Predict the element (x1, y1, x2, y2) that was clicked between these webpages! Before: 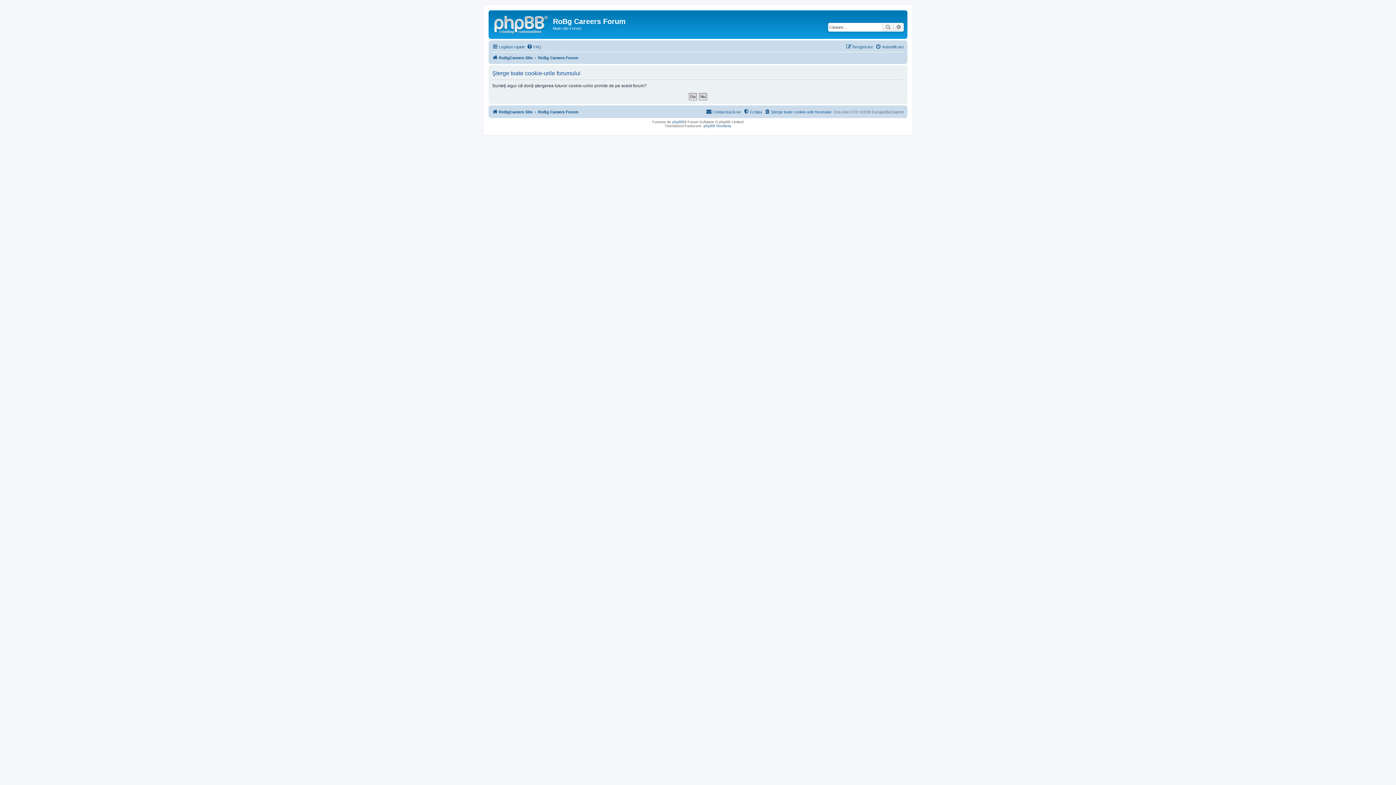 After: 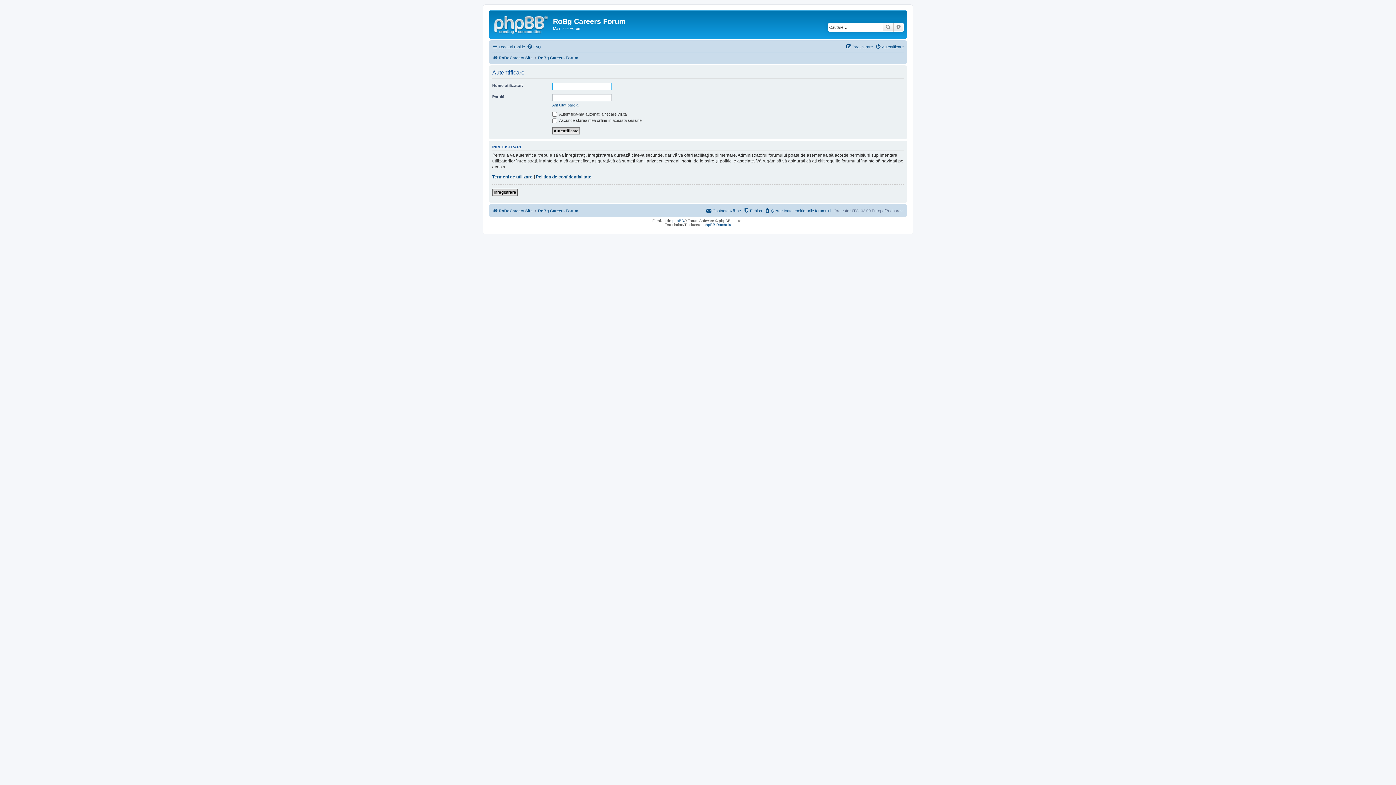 Action: bbox: (875, 42, 904, 51) label: Autentificare